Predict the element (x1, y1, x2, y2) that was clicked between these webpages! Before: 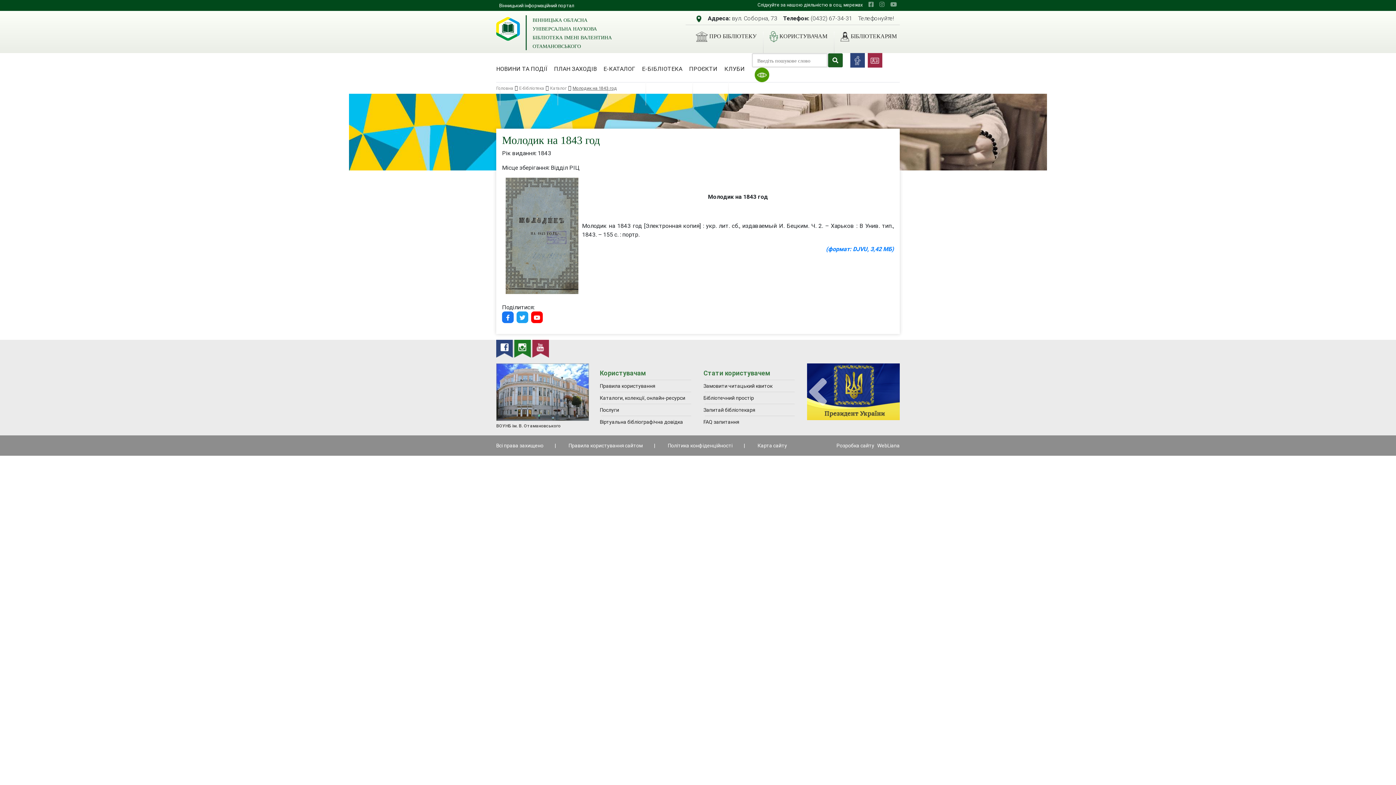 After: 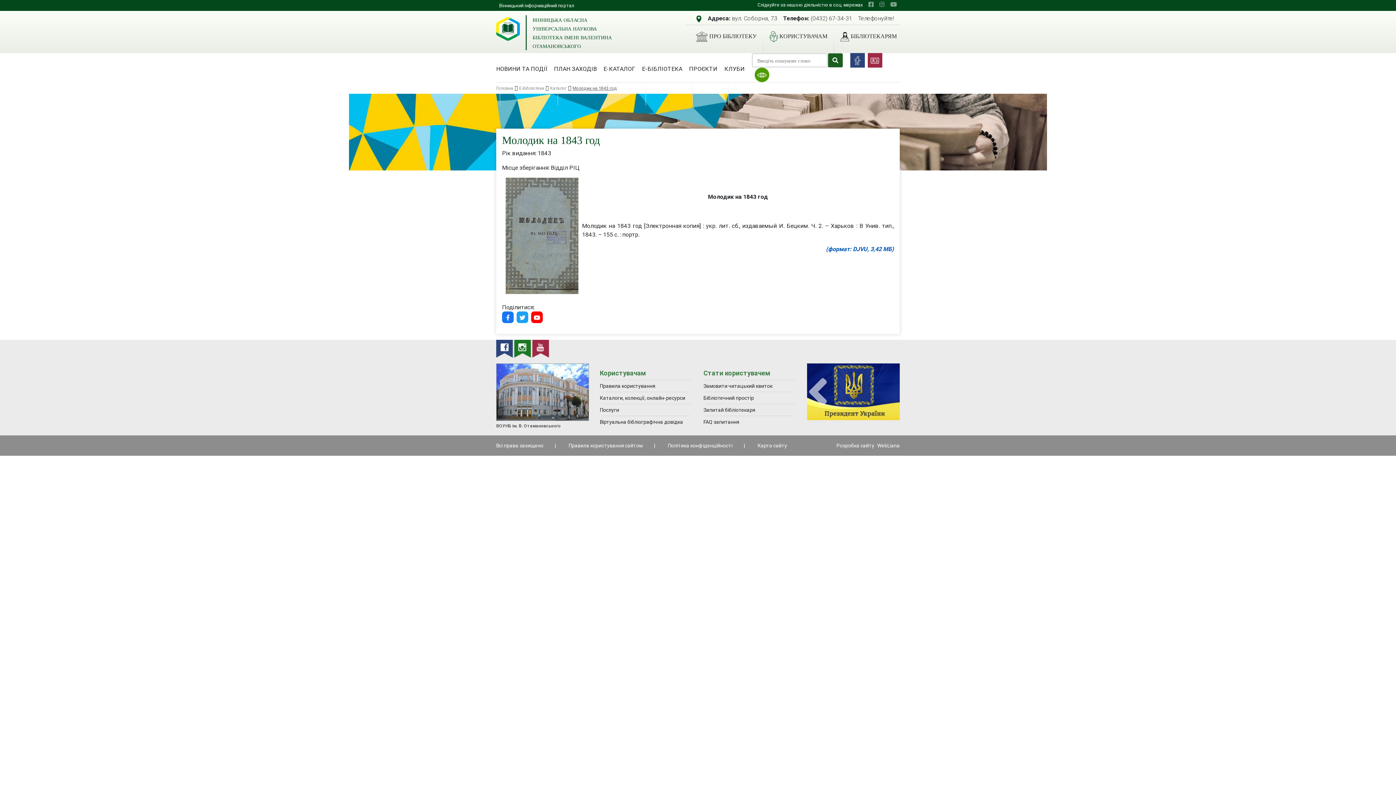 Action: bbox: (826, 245, 894, 252) label: (формат: DJVU, 3,42 МБ)